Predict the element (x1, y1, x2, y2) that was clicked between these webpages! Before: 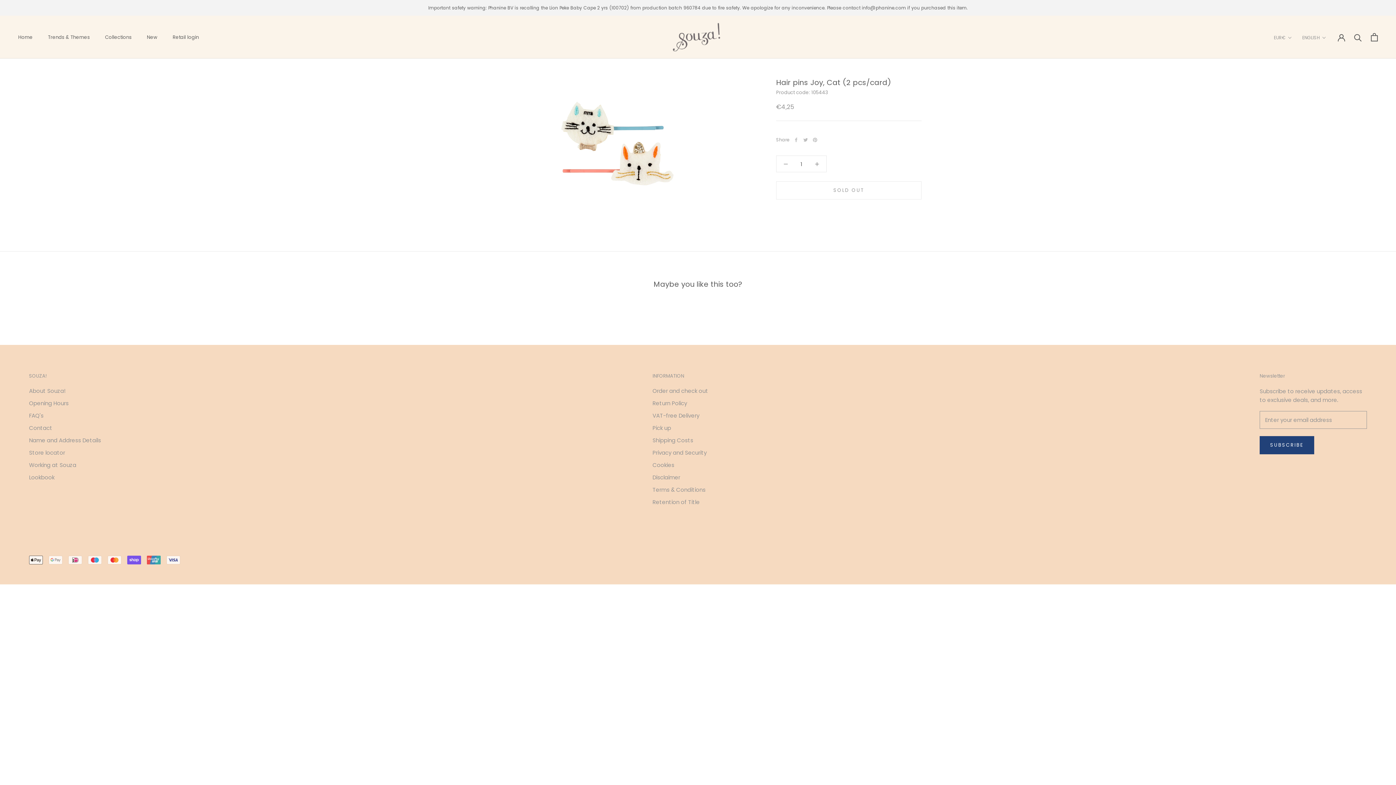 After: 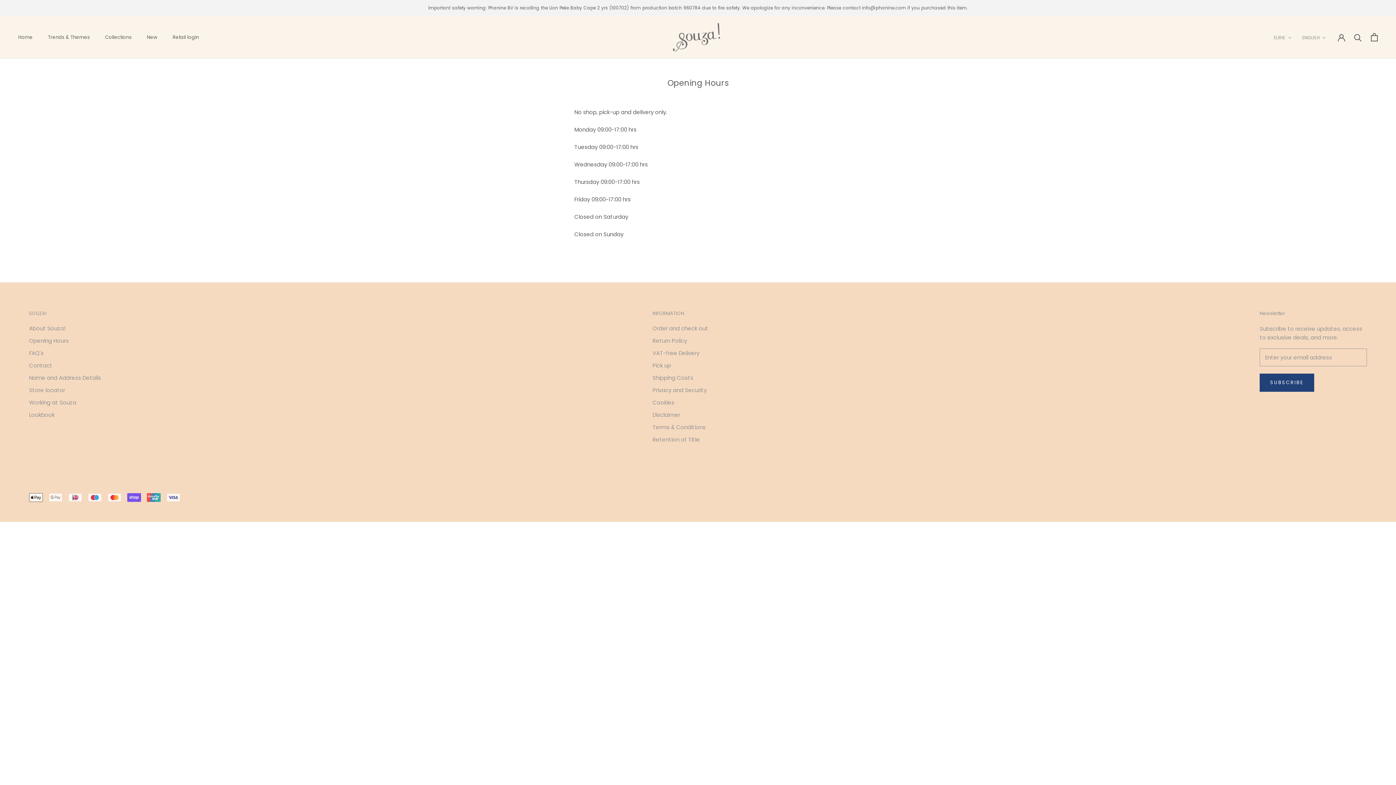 Action: bbox: (29, 399, 101, 407) label: Opening Hours